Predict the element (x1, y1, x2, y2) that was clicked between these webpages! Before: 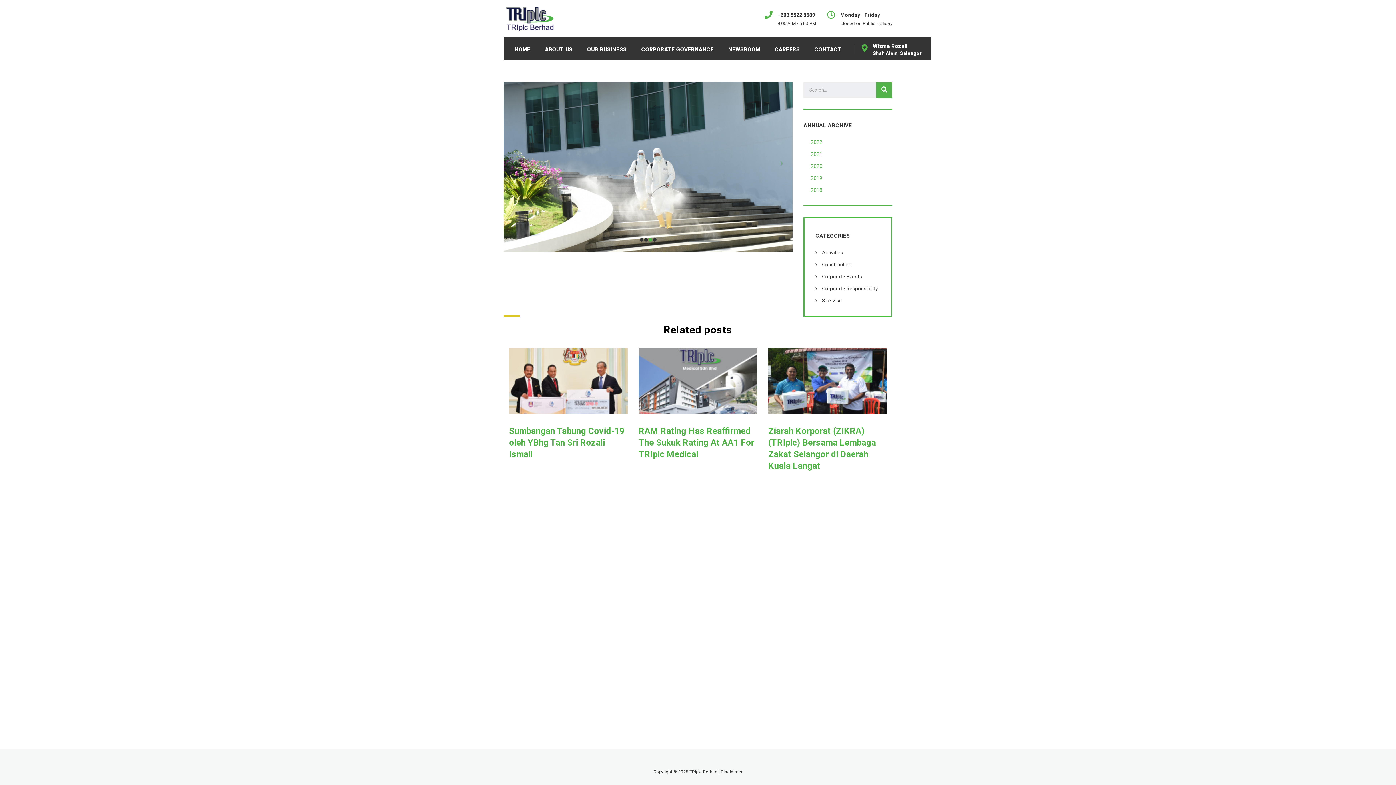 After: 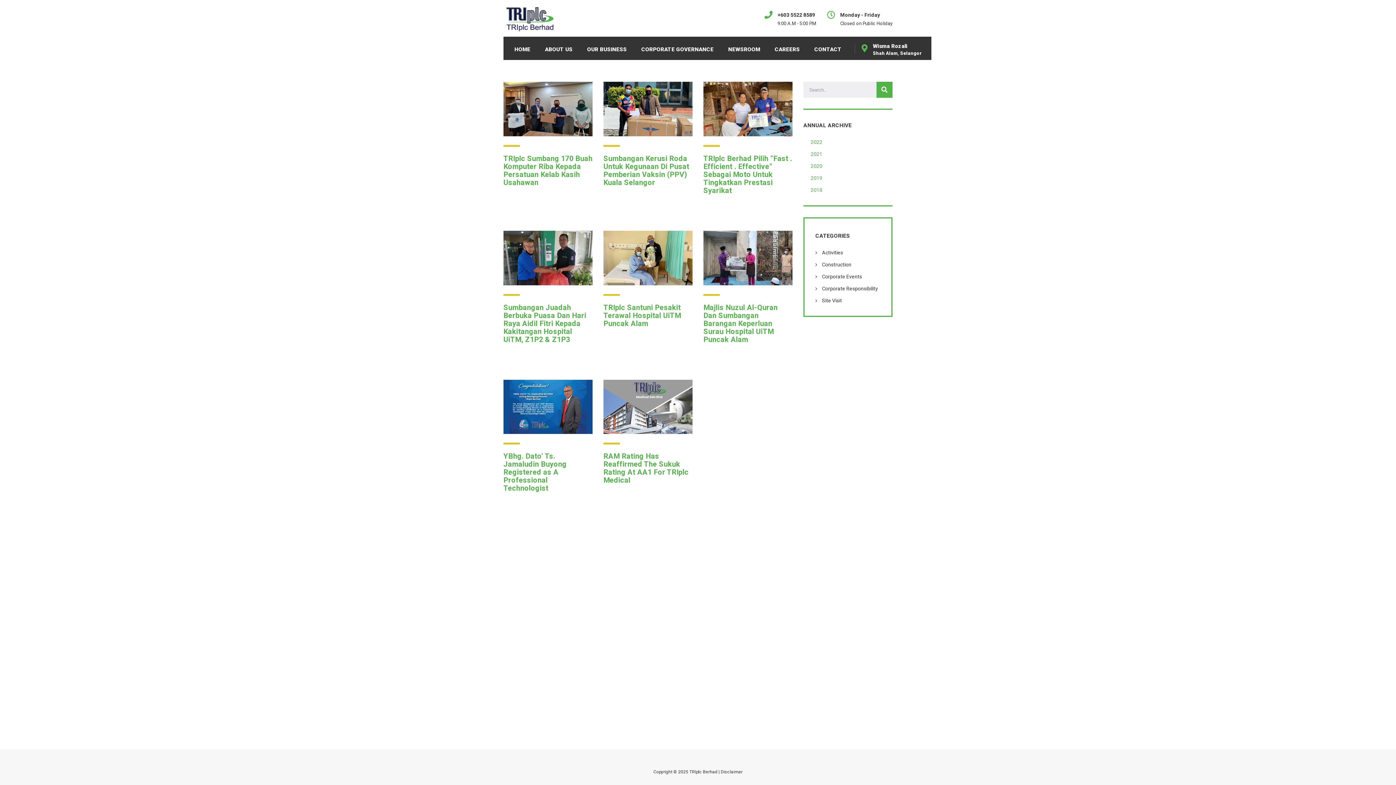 Action: label: 2021 bbox: (810, 151, 822, 157)